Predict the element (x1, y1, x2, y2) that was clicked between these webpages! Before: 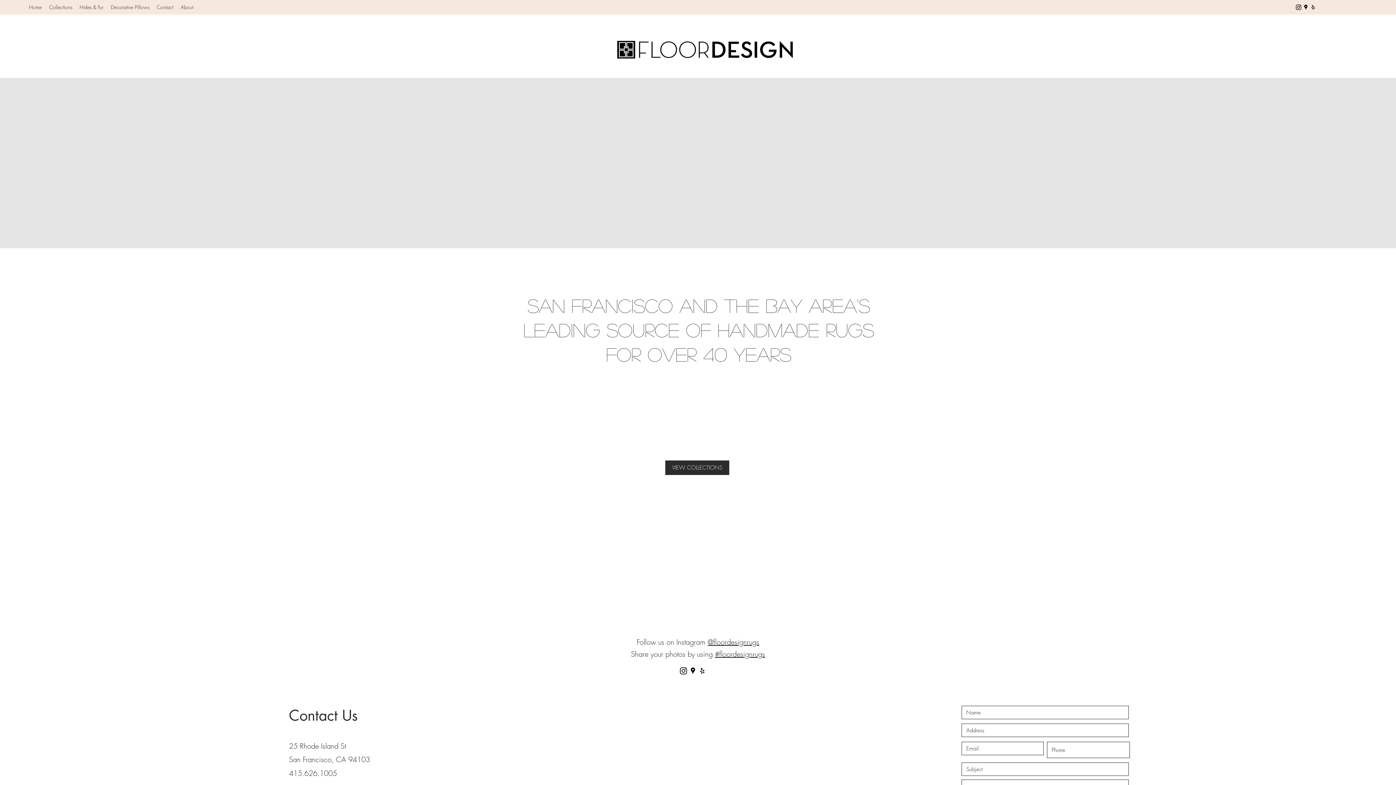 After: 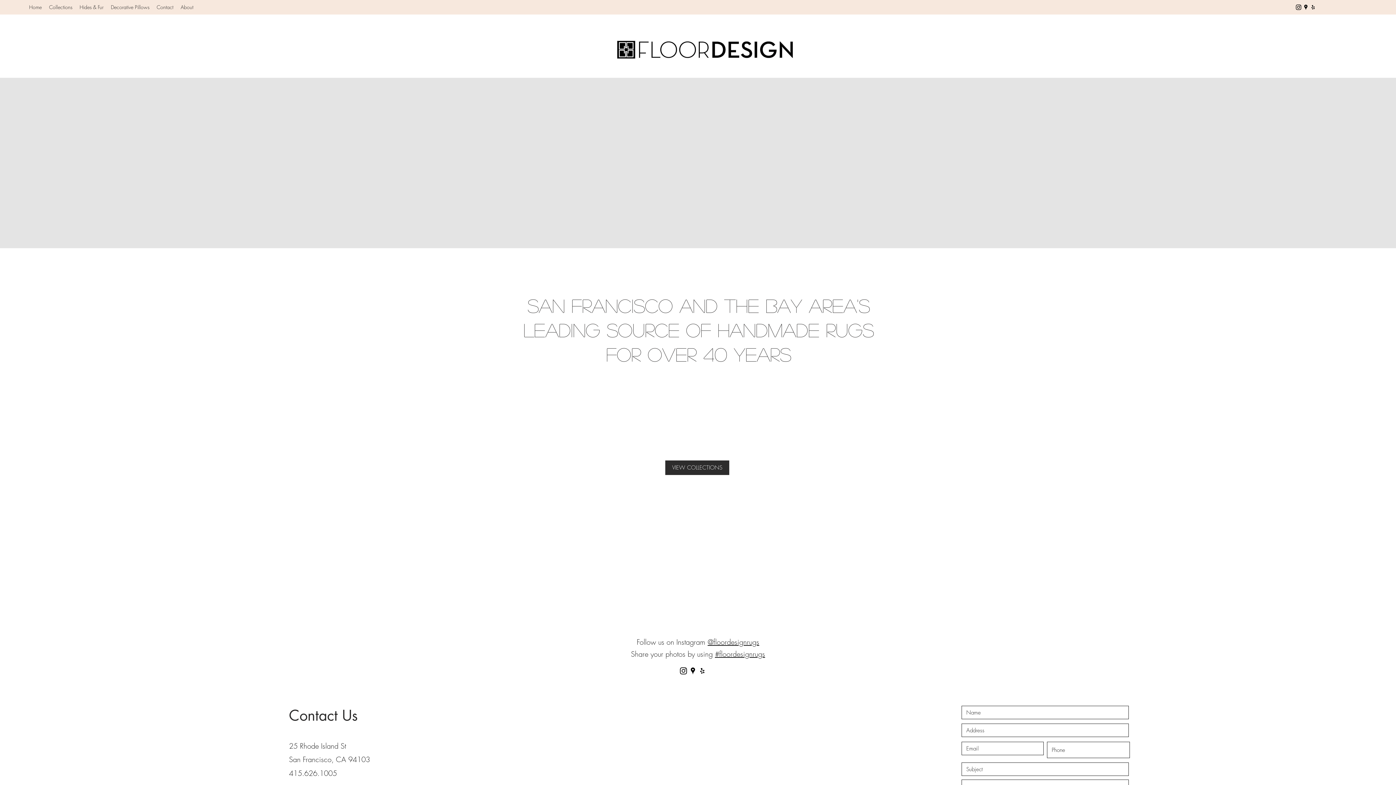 Action: bbox: (1295, 3, 1302, 10) label: instagram